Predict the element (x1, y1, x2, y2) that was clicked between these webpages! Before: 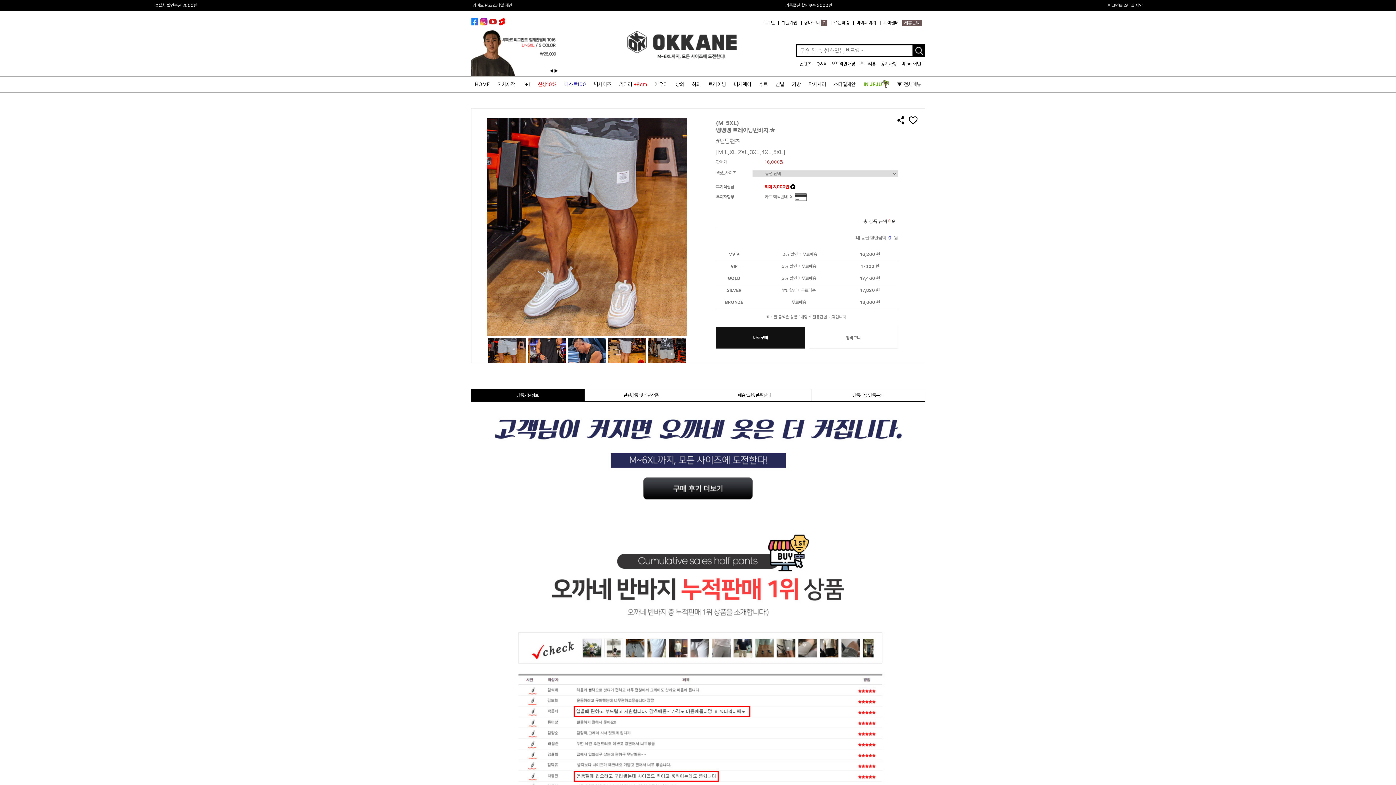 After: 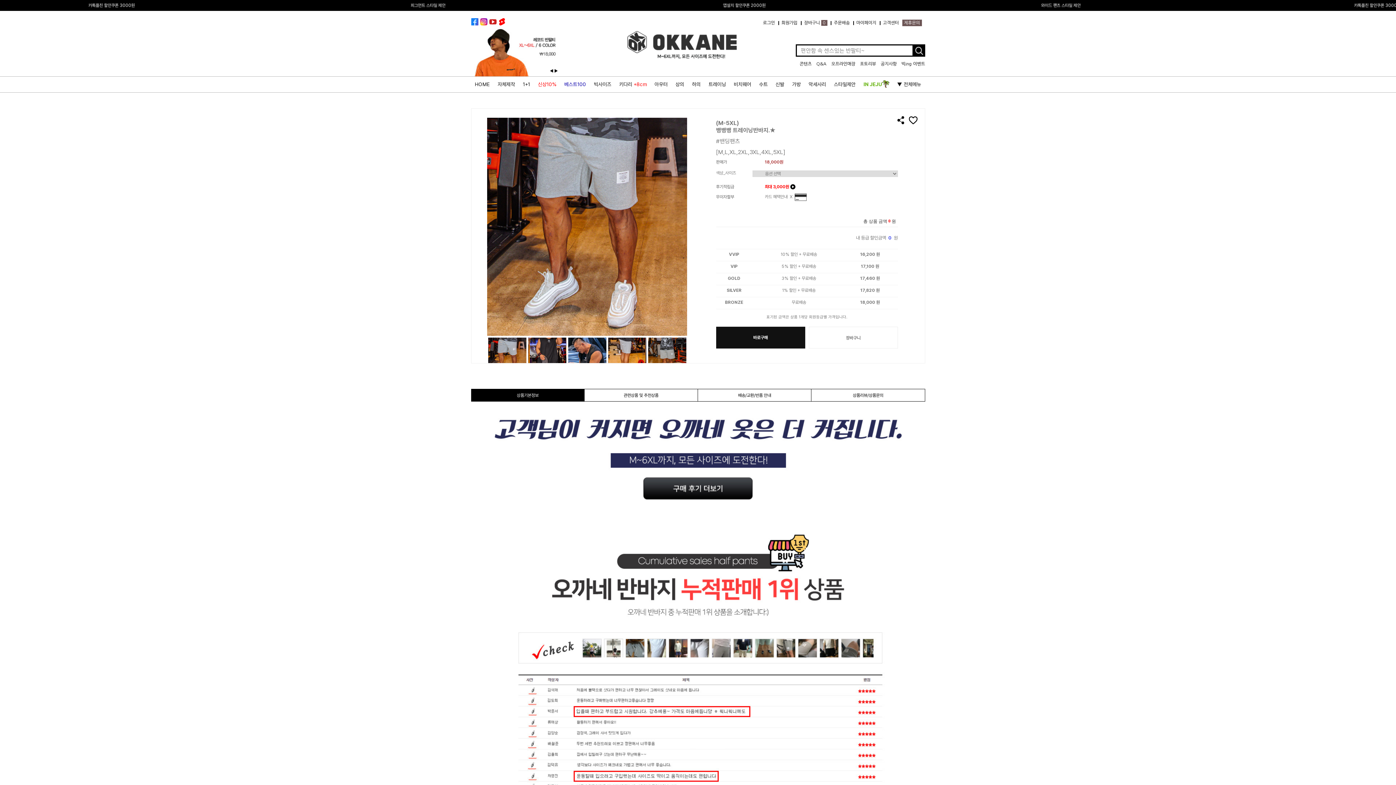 Action: bbox: (480, 18, 487, 23)